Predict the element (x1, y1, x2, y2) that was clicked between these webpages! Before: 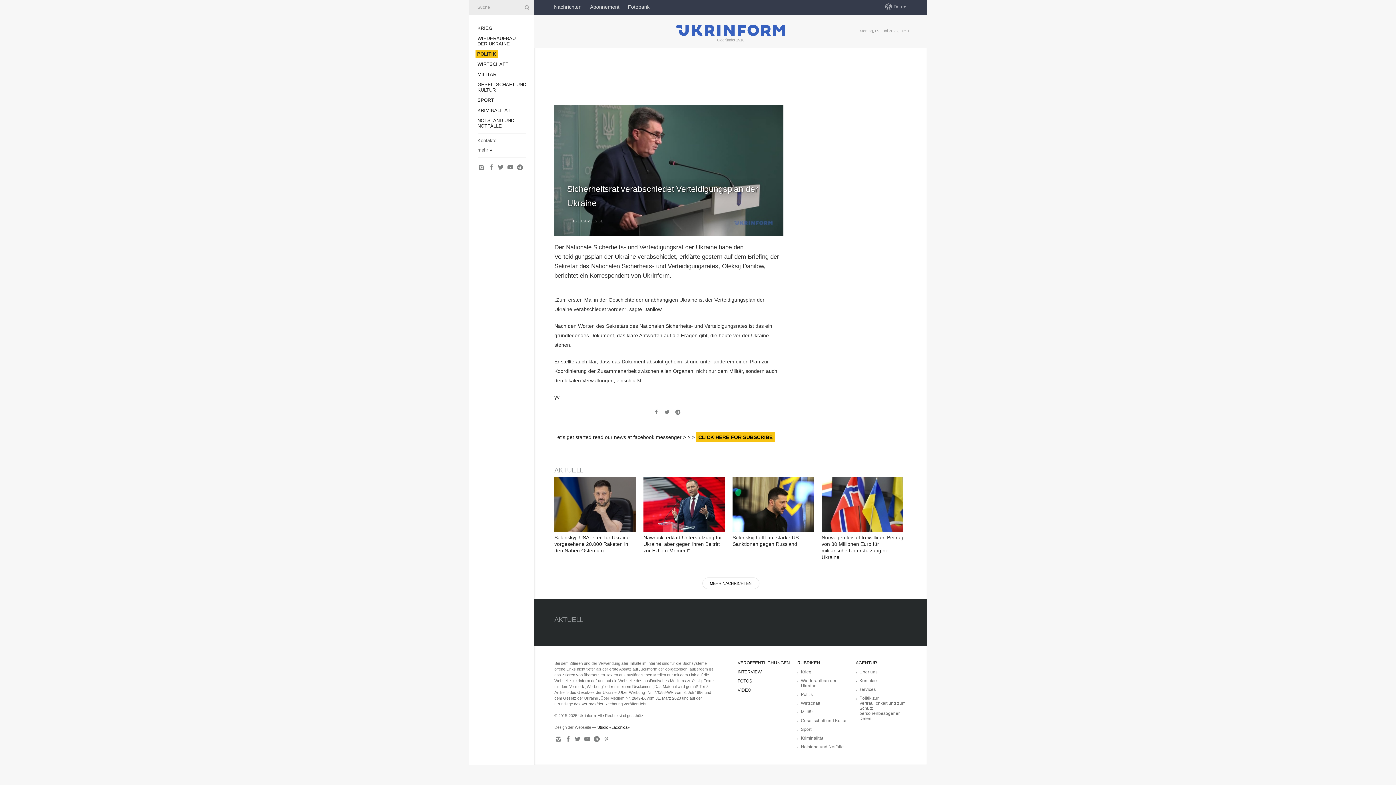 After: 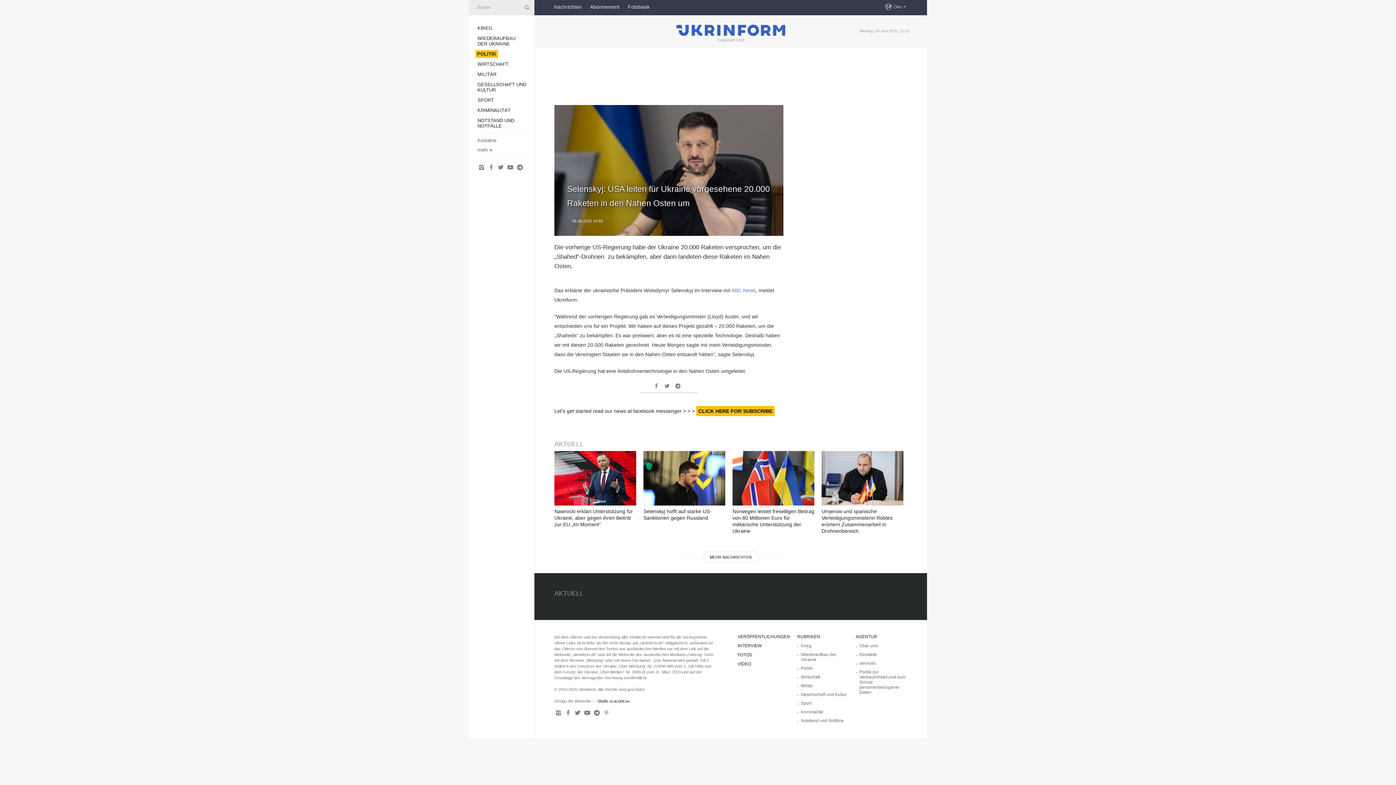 Action: label: Selenskyj: USA leiten für Ukraine vorgesehene 20.000 Raketen in den Nahen Osten um bbox: (554, 477, 636, 553)